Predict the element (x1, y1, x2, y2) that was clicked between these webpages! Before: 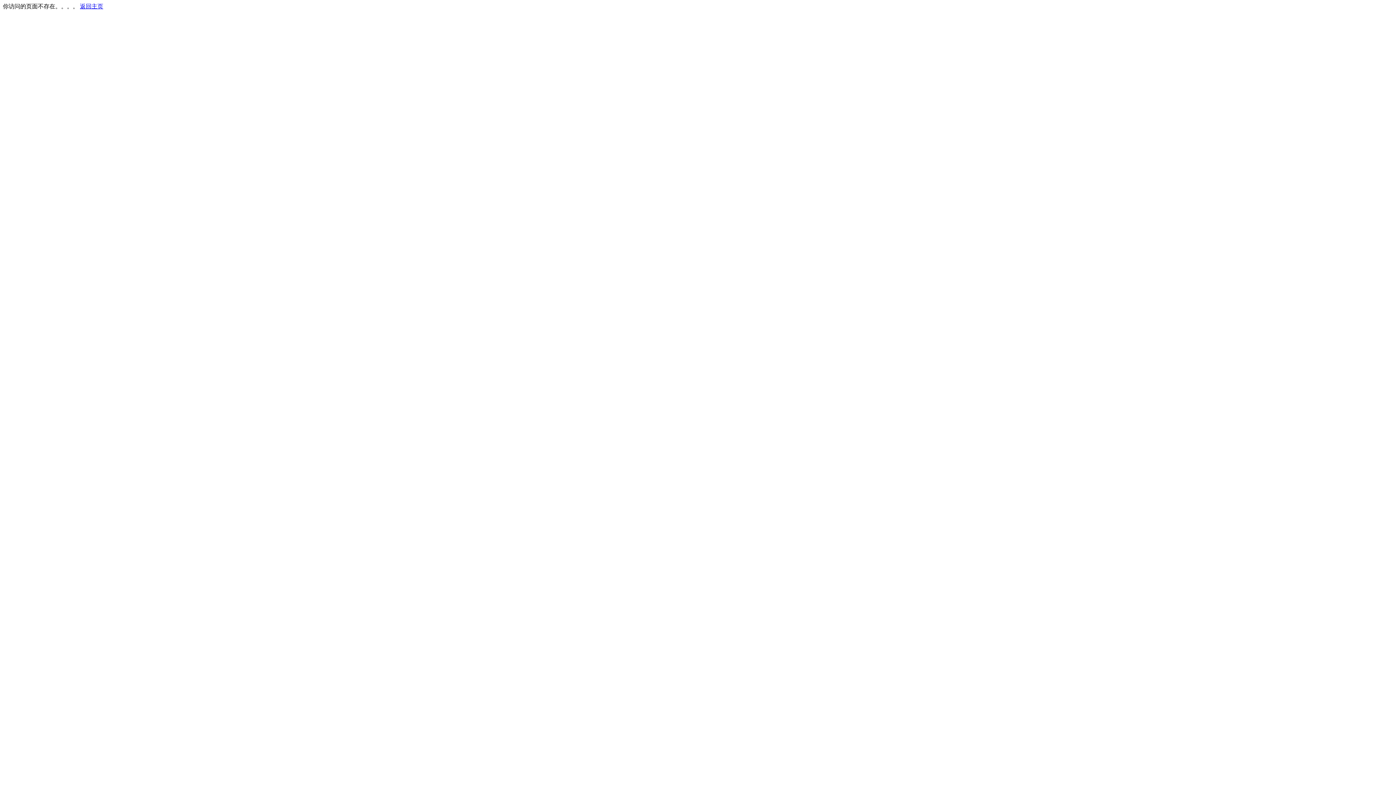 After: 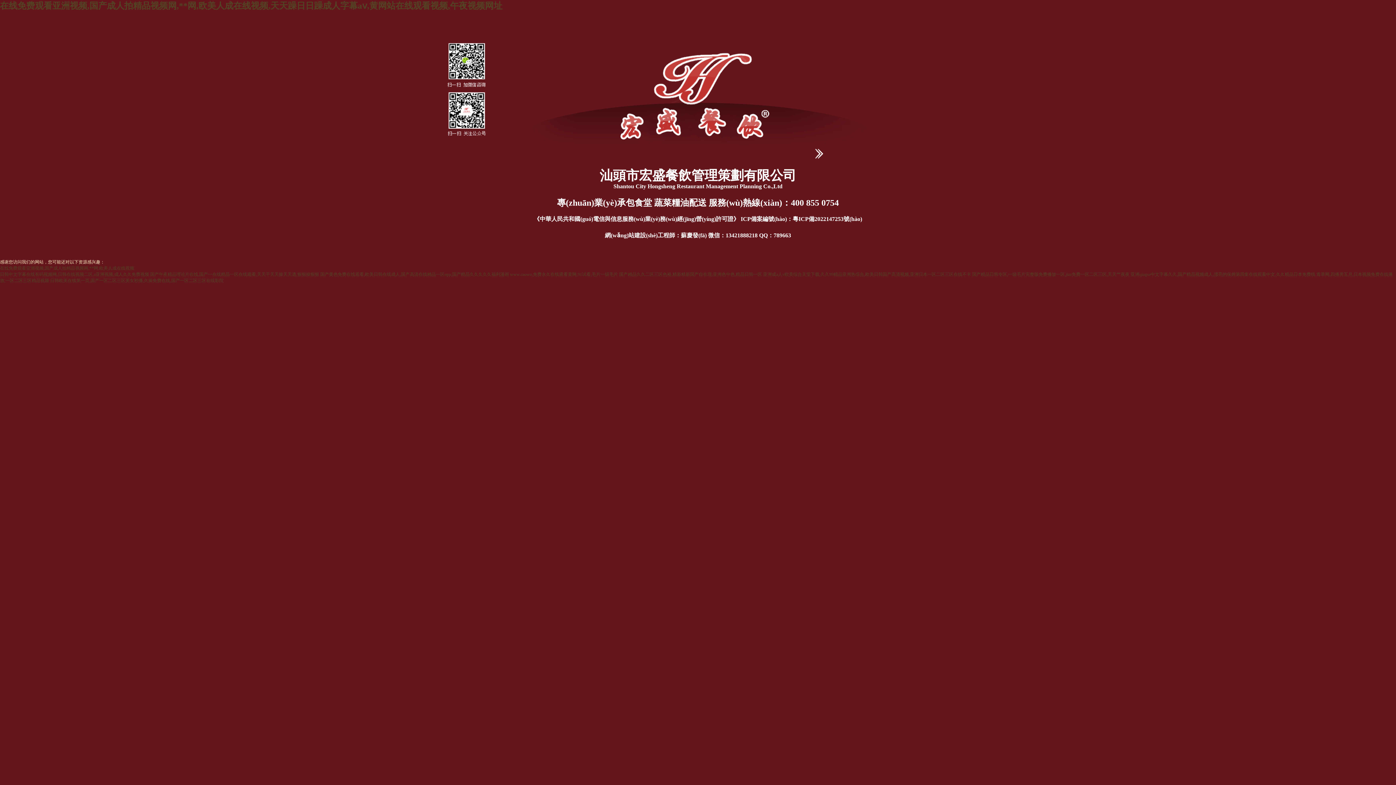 Action: bbox: (80, 3, 103, 9) label: 返回主页